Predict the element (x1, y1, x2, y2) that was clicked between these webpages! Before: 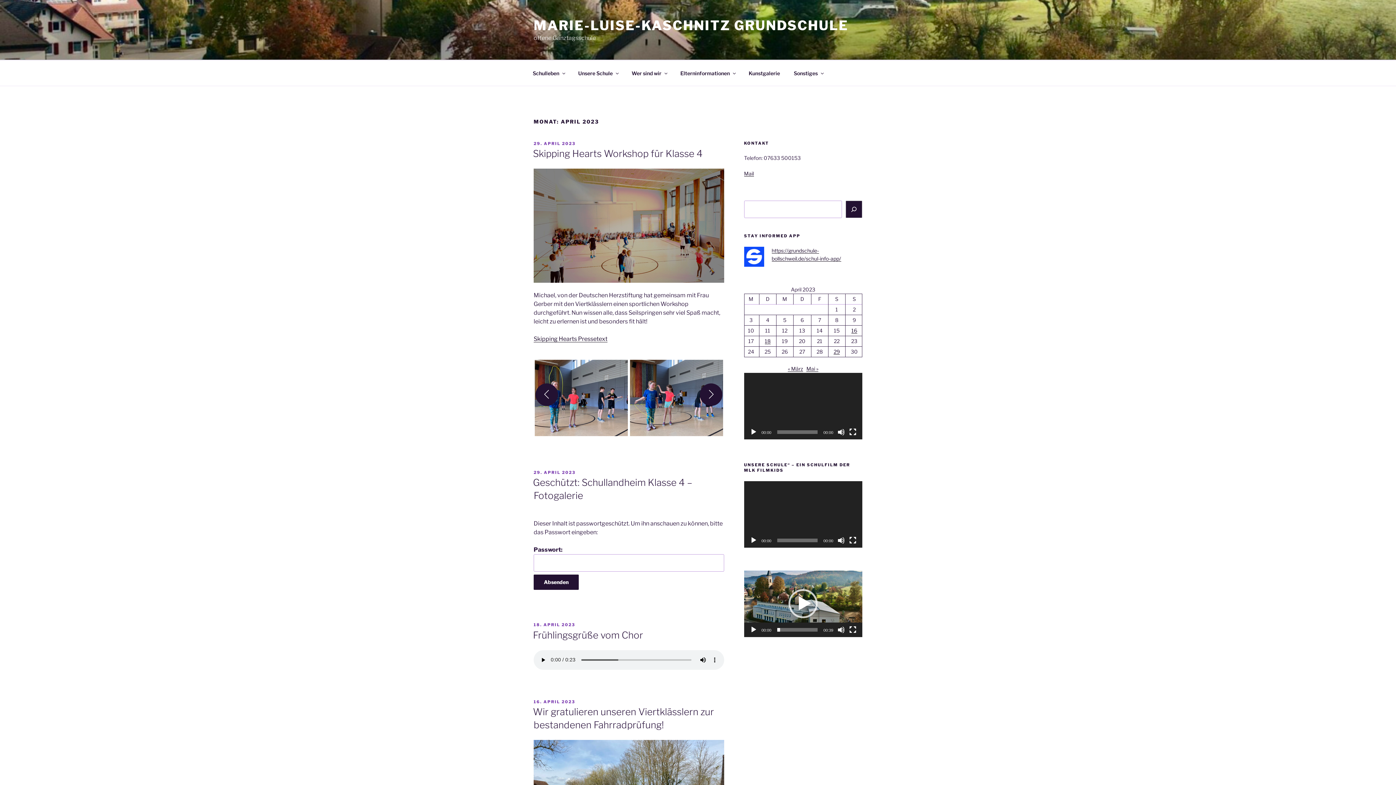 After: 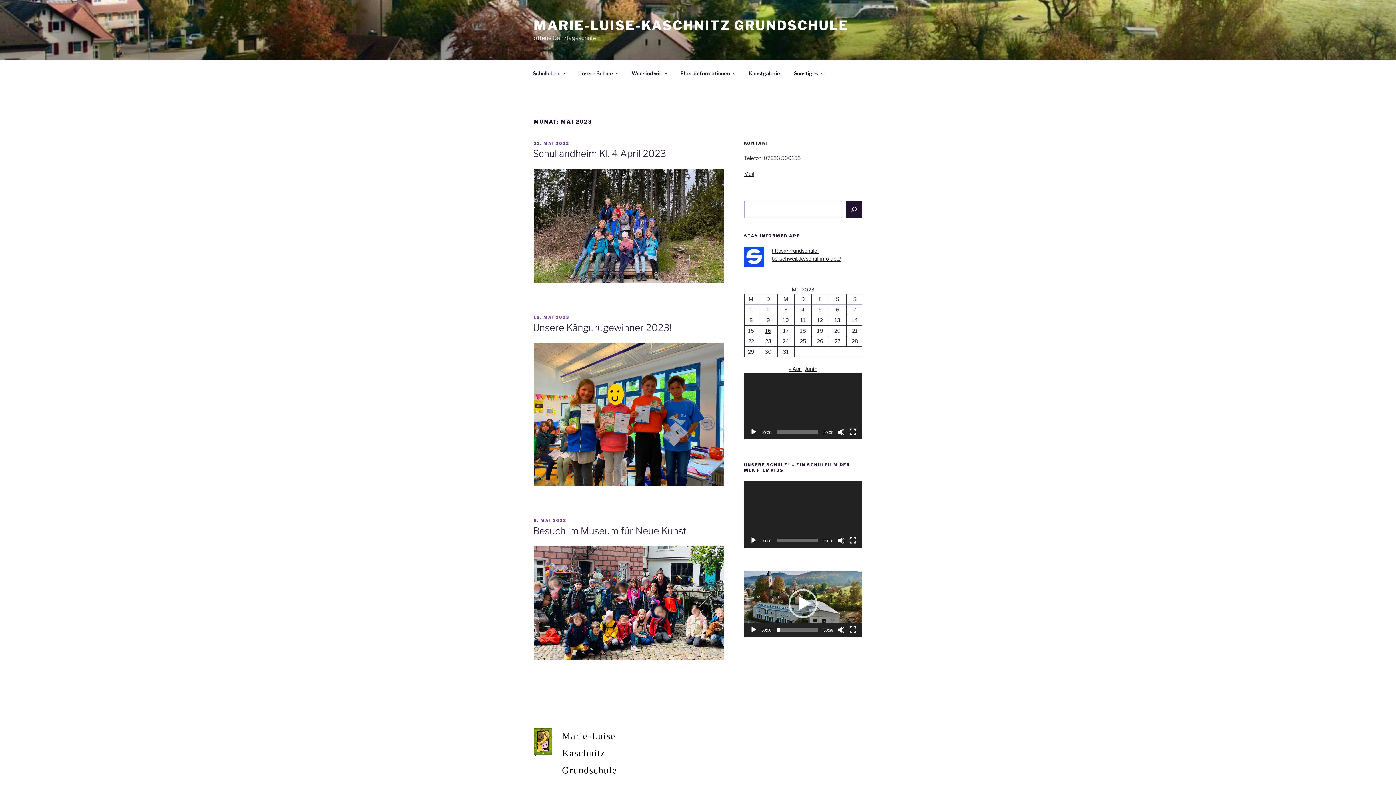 Action: label: Mai » bbox: (806, 365, 818, 371)